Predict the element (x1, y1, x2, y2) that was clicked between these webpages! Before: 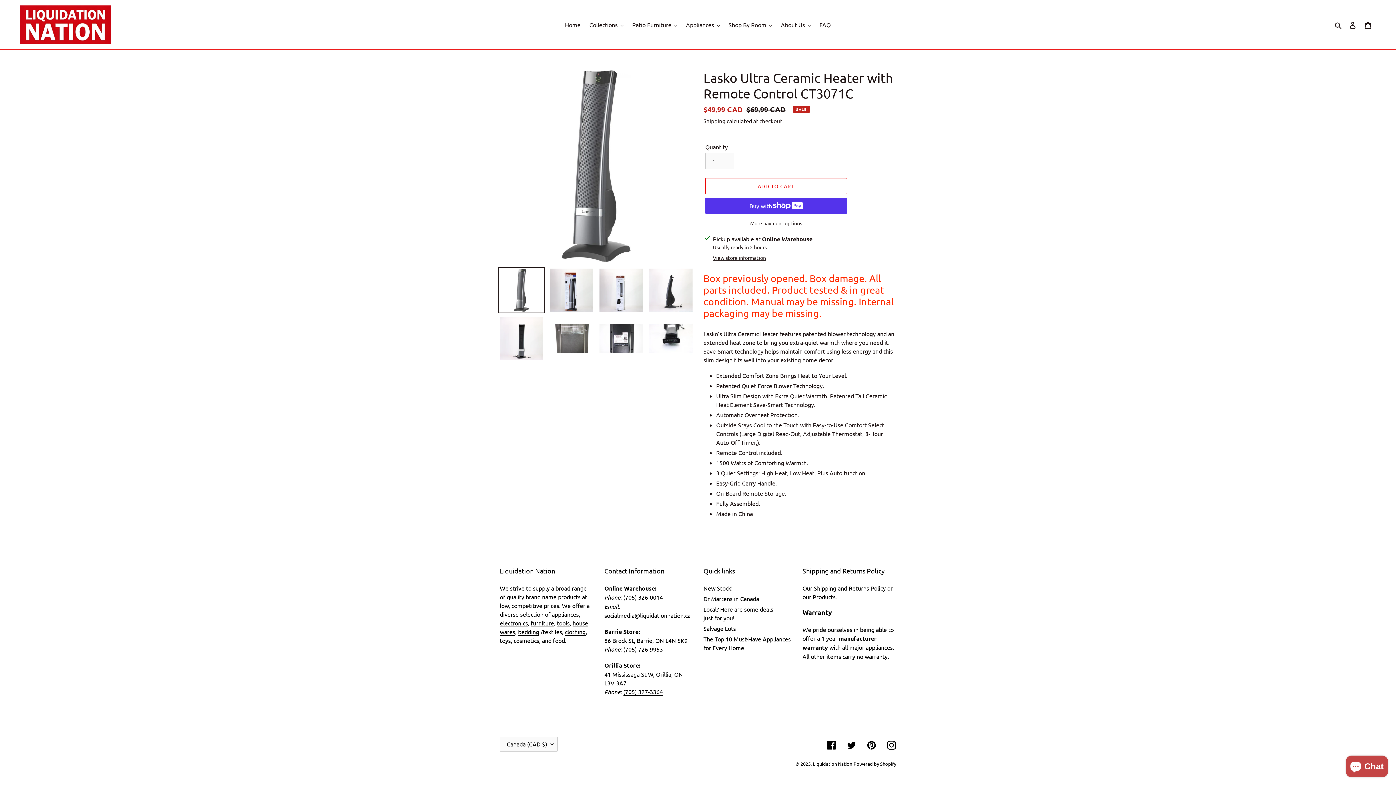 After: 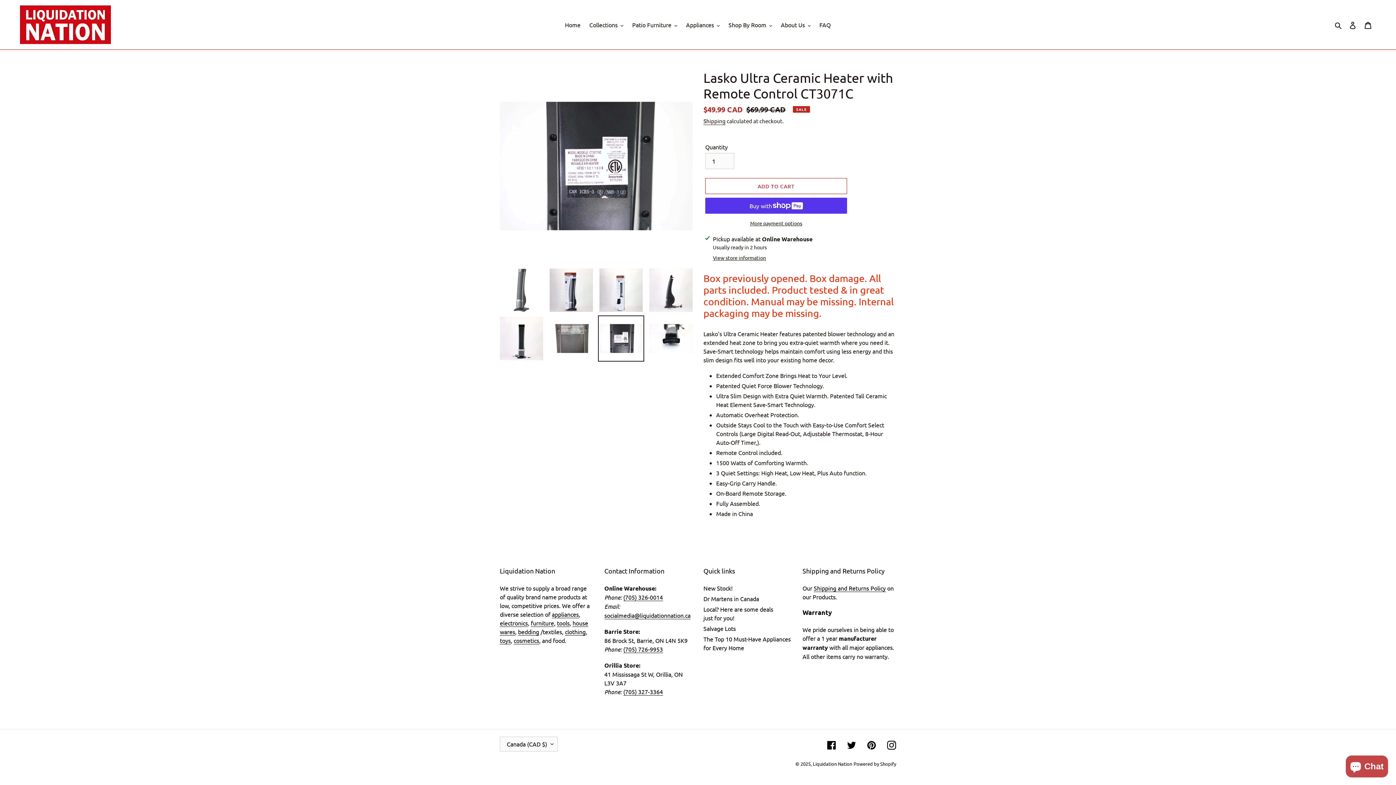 Action: bbox: (598, 315, 644, 361)